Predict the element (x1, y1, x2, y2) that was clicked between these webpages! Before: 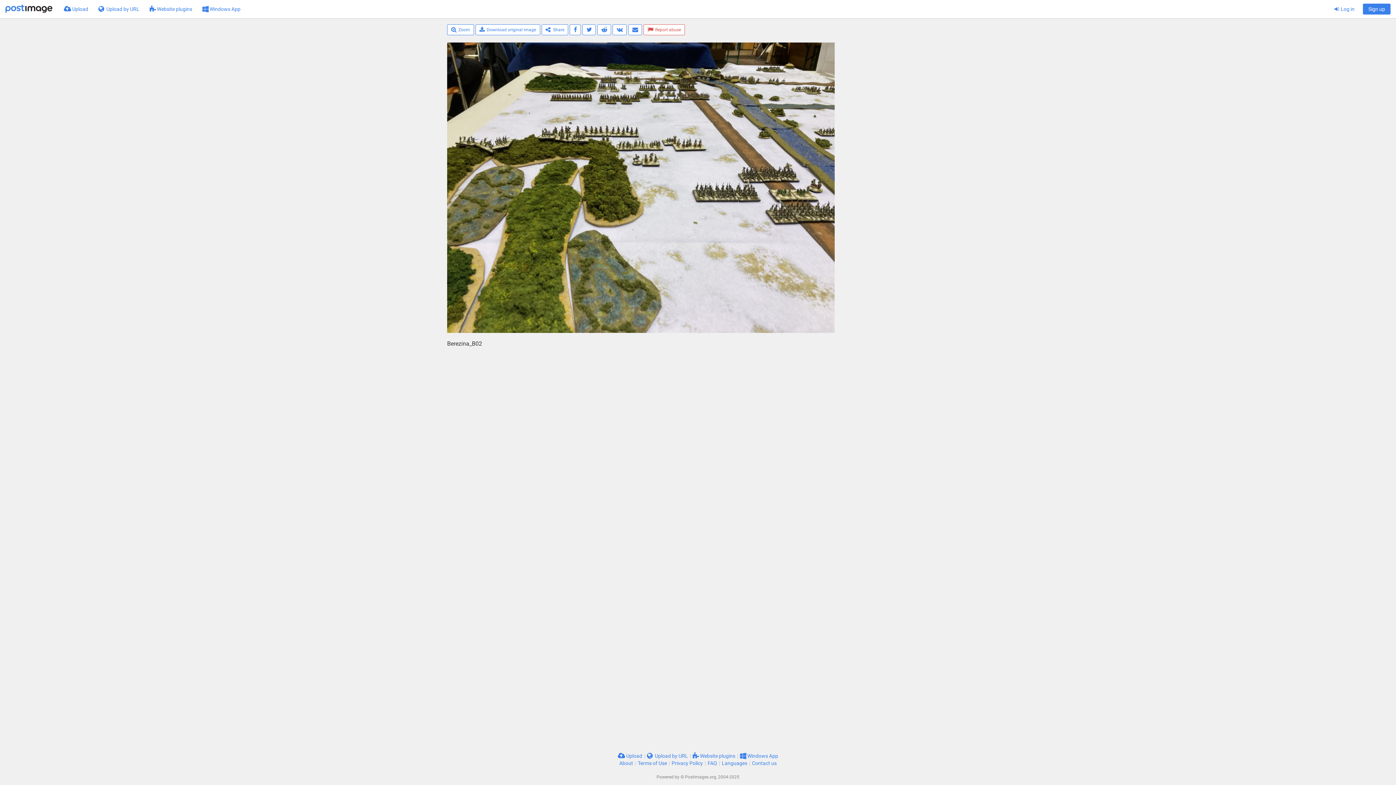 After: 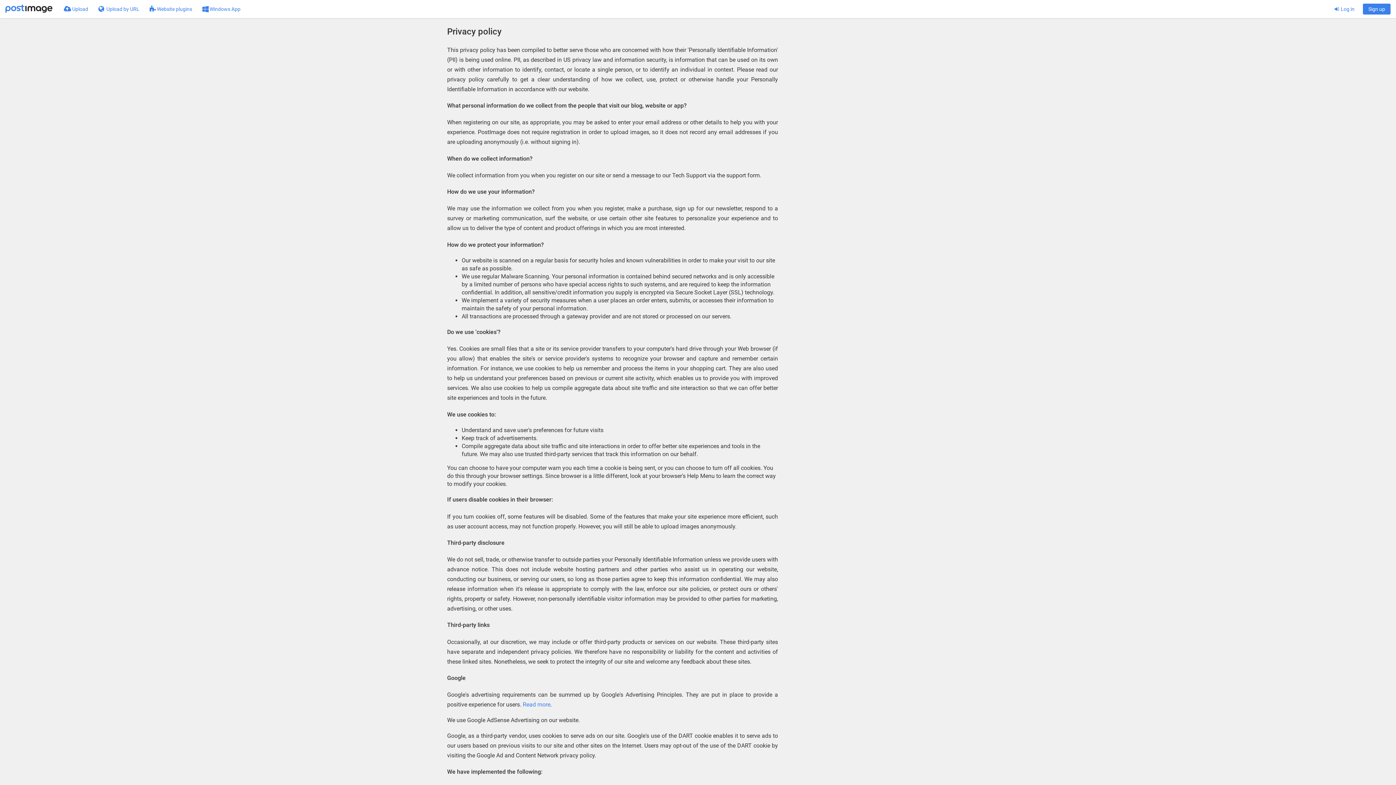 Action: label: Privacy Policy bbox: (671, 760, 703, 766)